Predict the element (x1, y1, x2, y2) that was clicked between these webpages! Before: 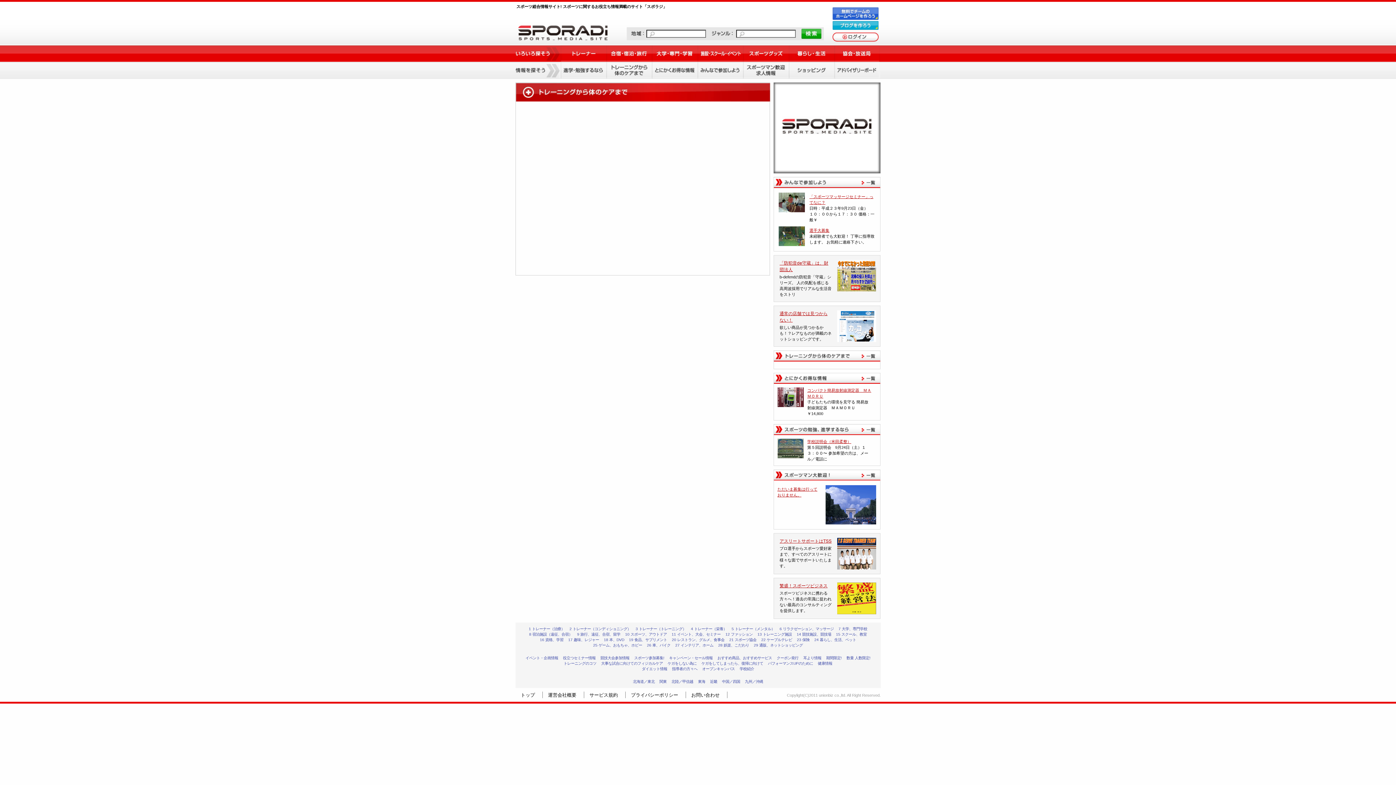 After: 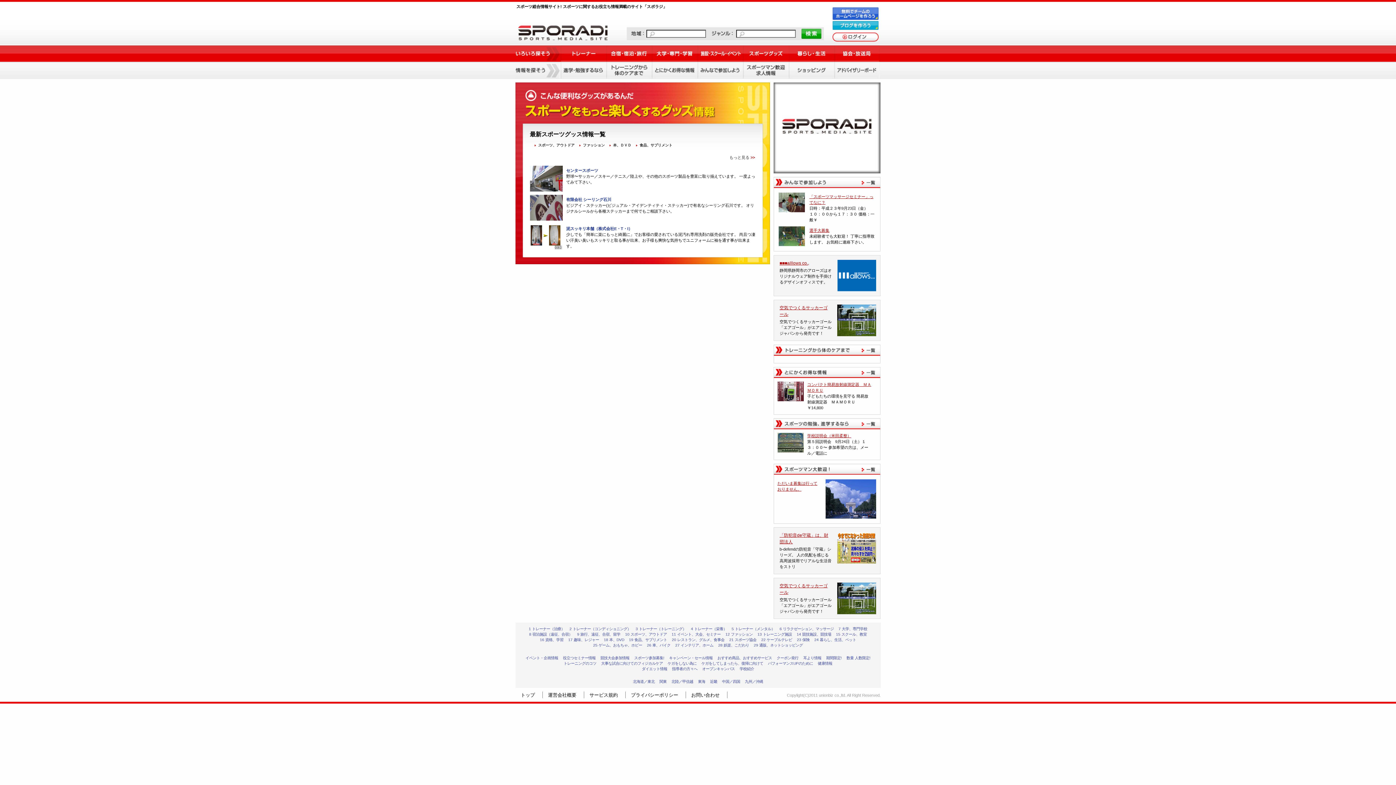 Action: bbox: (744, 56, 789, 61)